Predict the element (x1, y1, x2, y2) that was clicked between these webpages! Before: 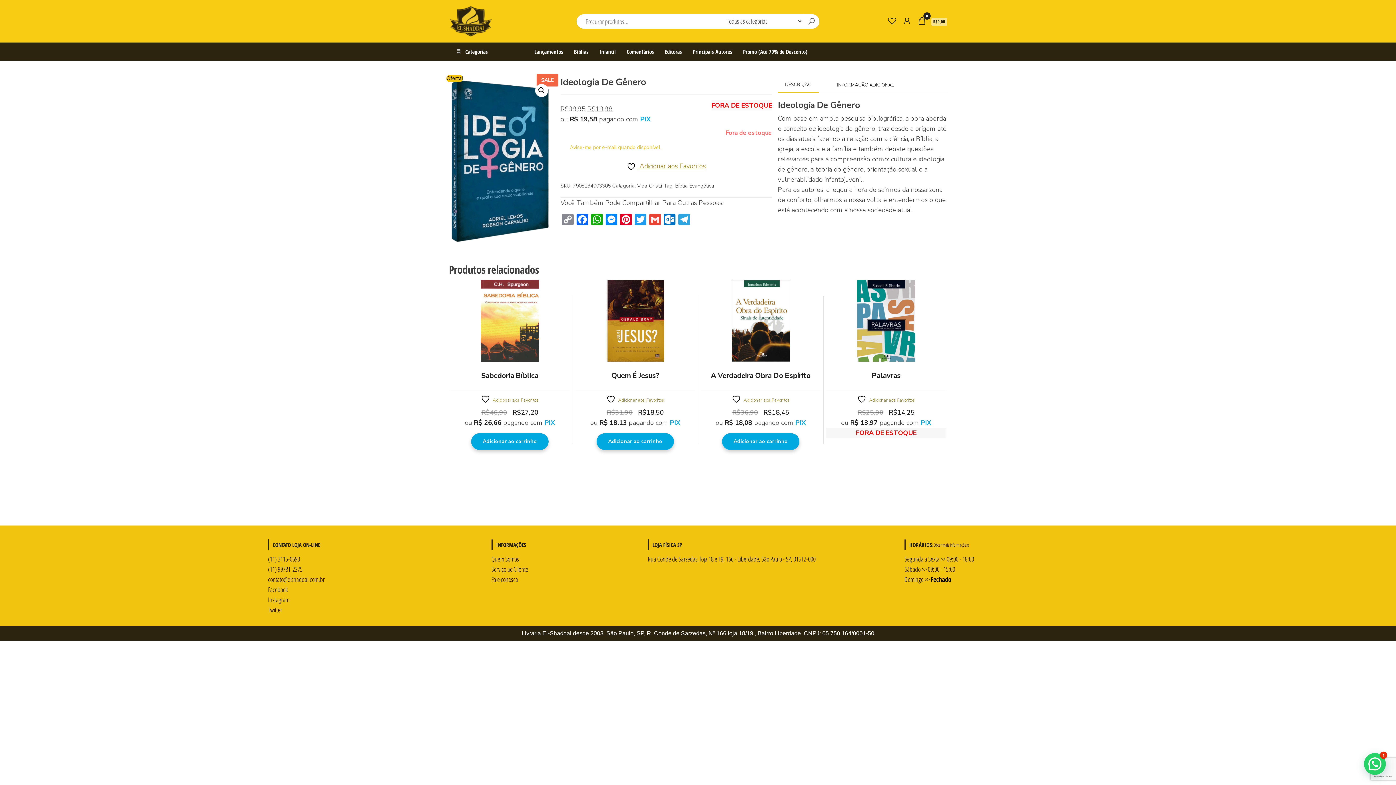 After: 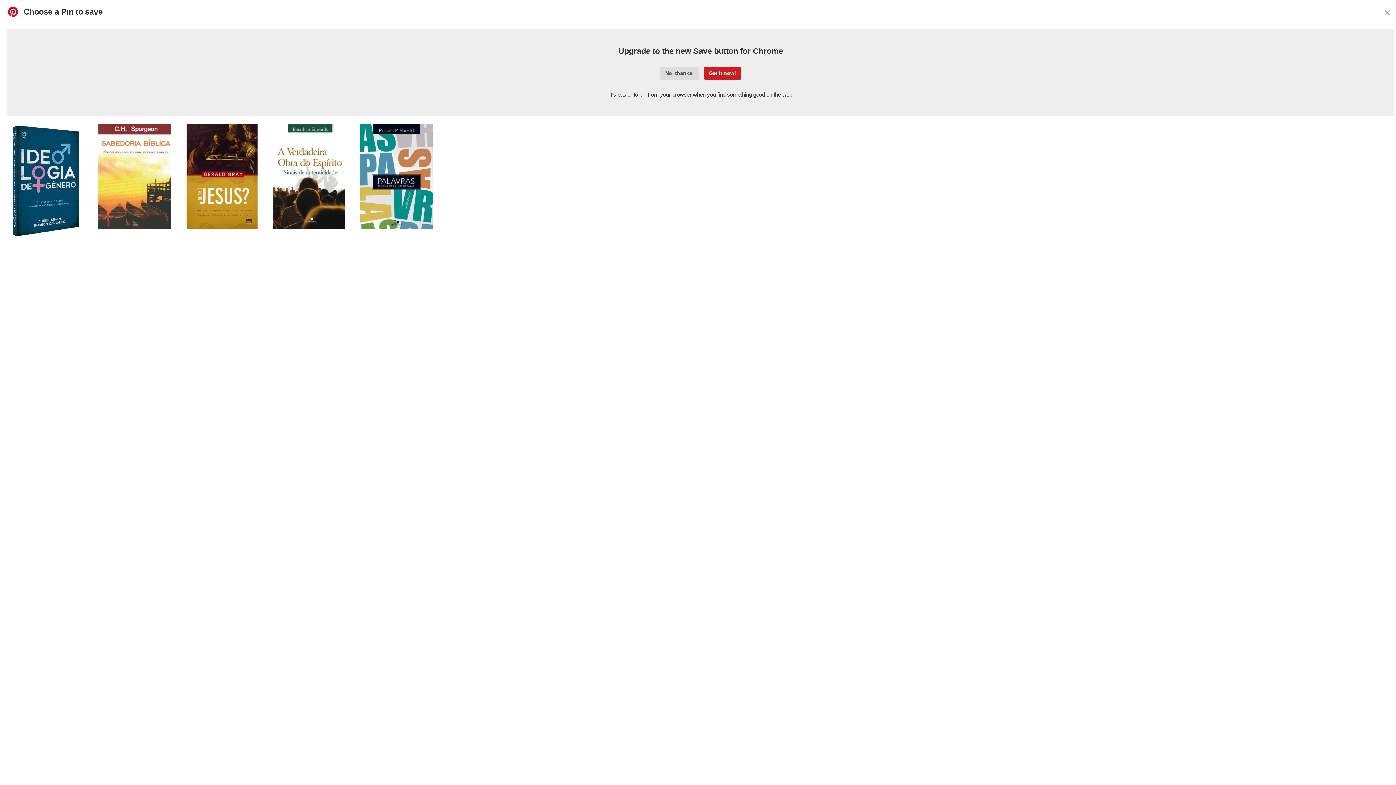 Action: label: Pinterest bbox: (618, 213, 633, 225)